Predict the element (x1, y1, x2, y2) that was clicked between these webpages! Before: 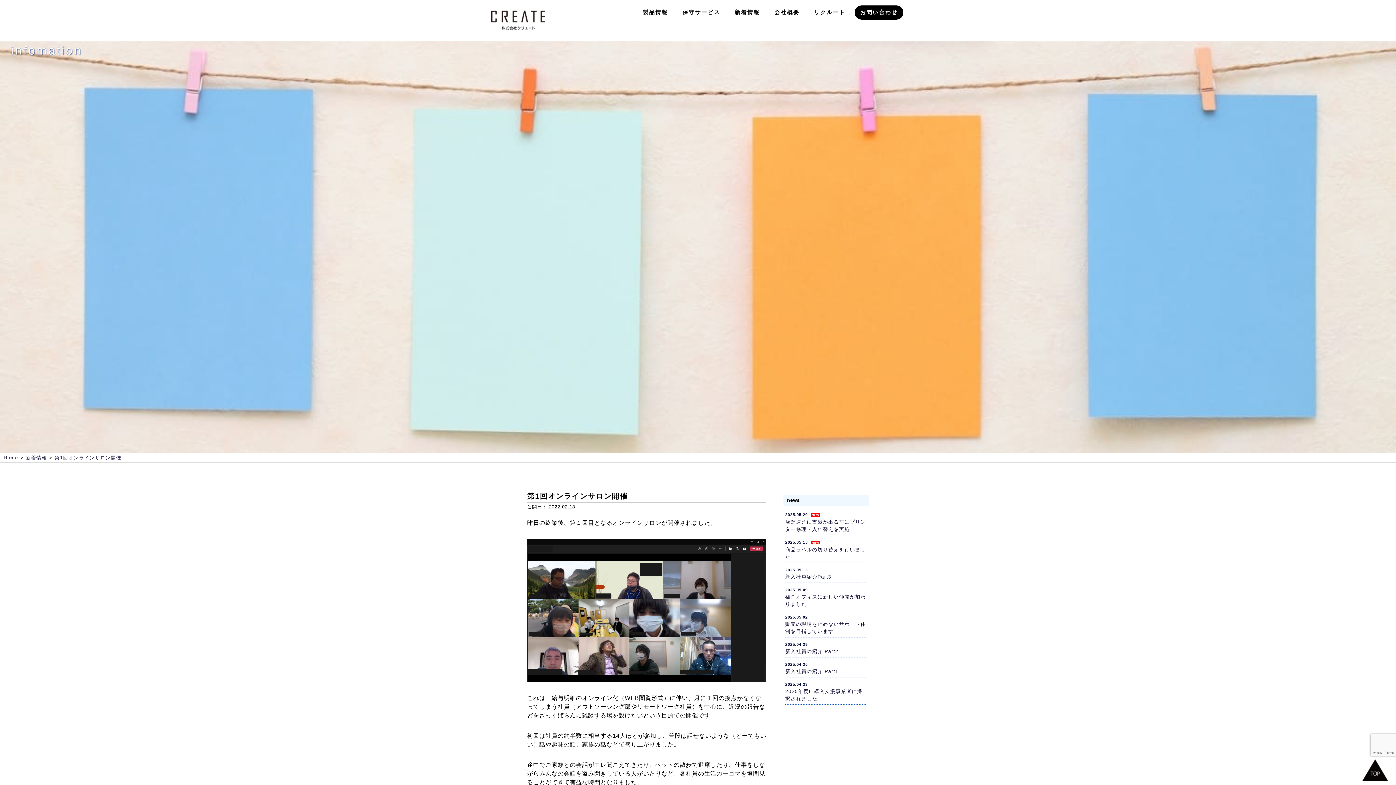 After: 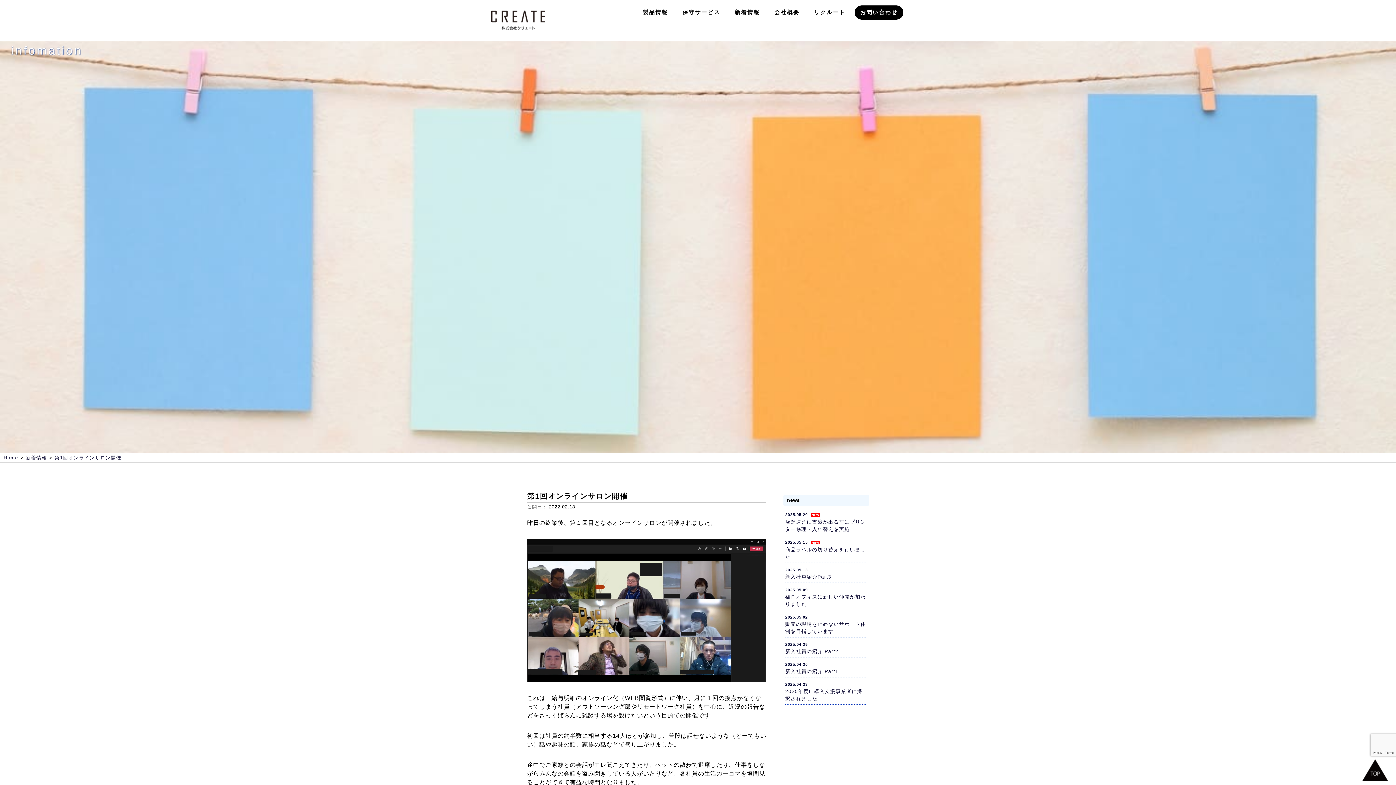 Action: label: 公開日： bbox: (527, 504, 547, 509)